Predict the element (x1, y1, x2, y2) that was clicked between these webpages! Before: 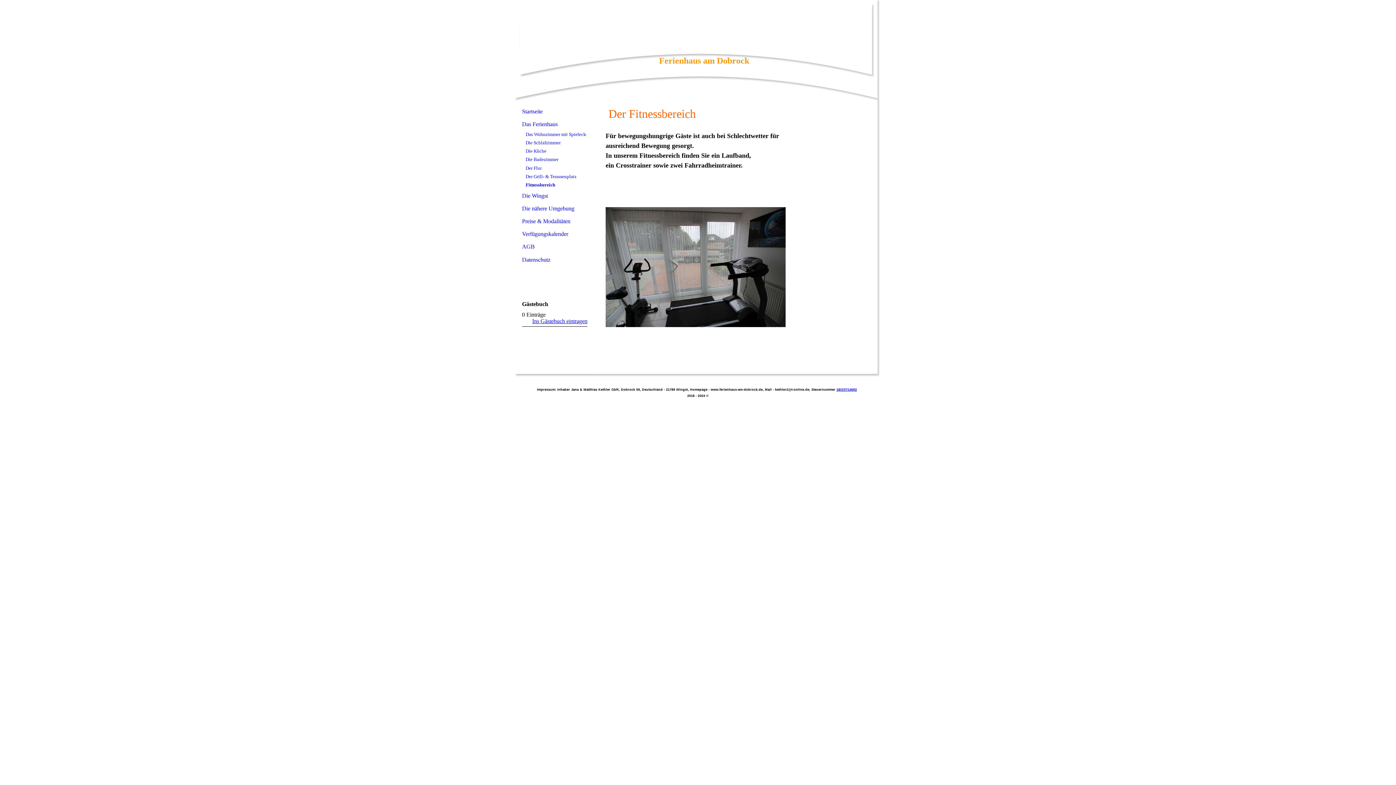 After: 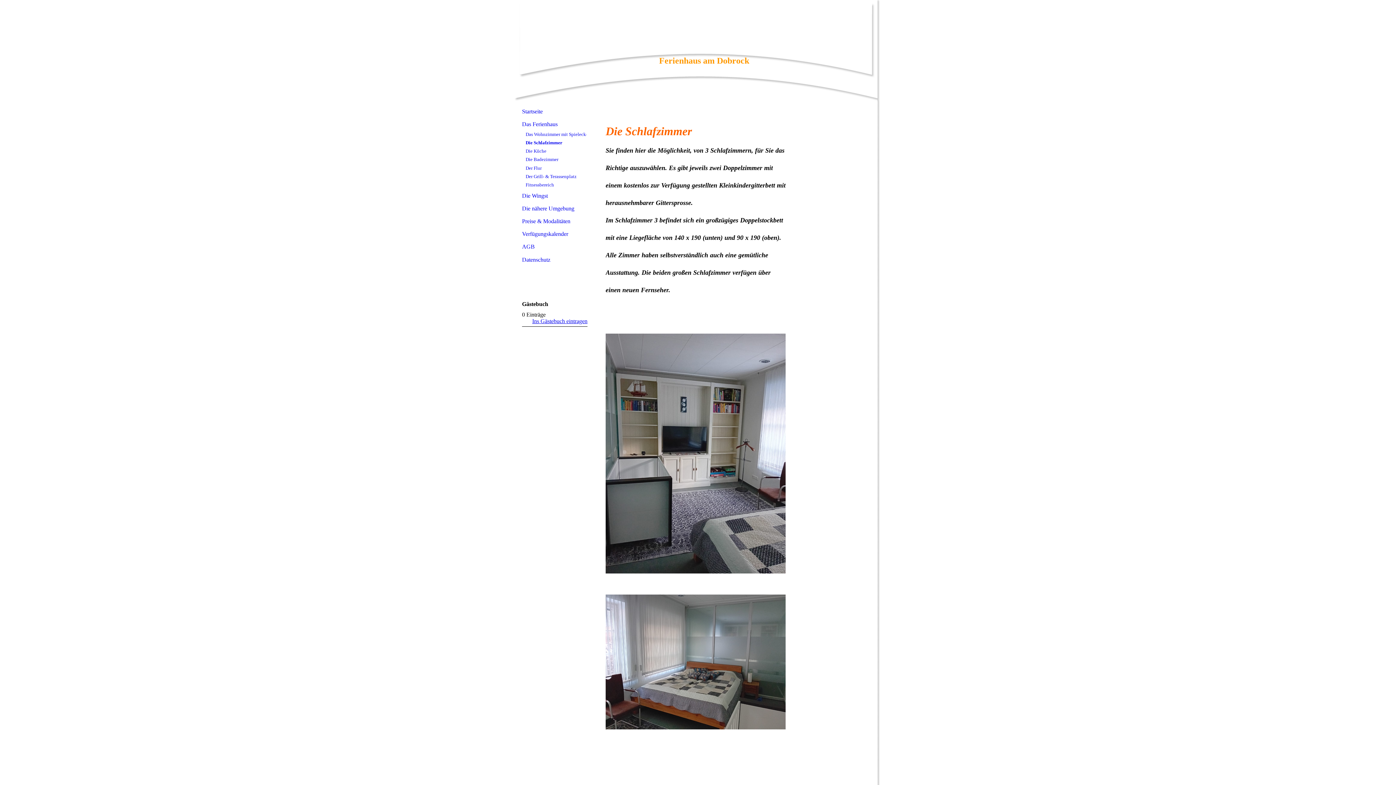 Action: bbox: (514, 139, 597, 147) label: Die Schlafzimmer